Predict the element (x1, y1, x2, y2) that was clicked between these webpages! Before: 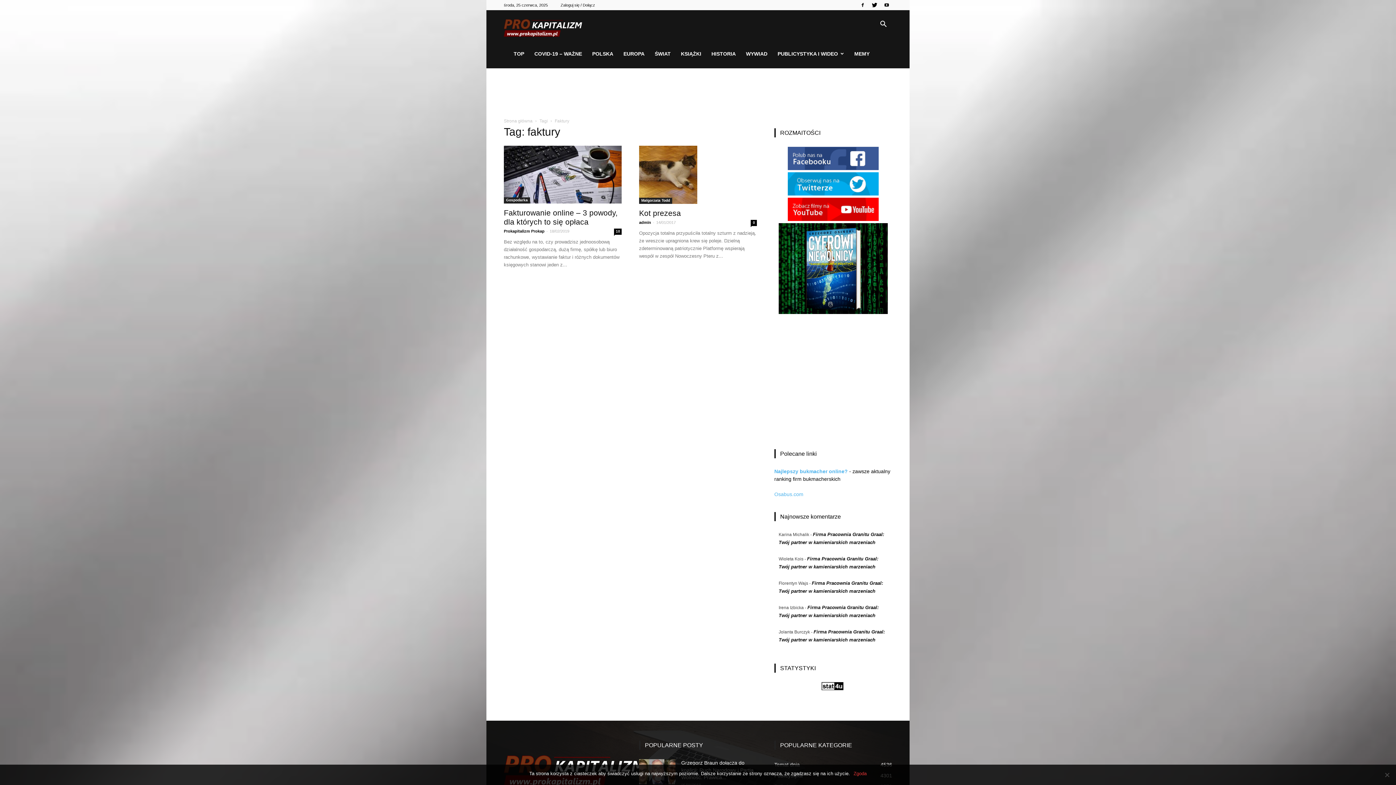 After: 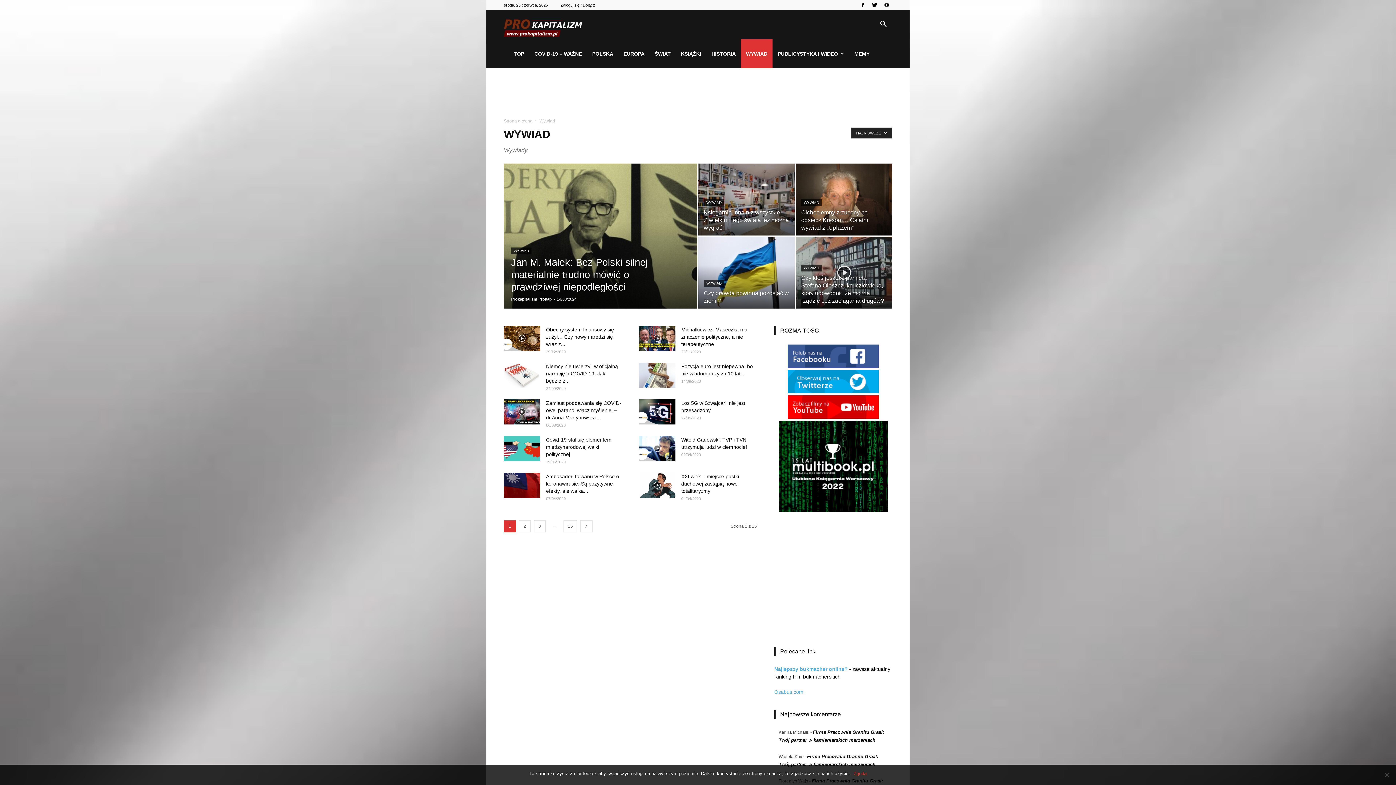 Action: bbox: (741, 39, 772, 68) label: WYWIAD